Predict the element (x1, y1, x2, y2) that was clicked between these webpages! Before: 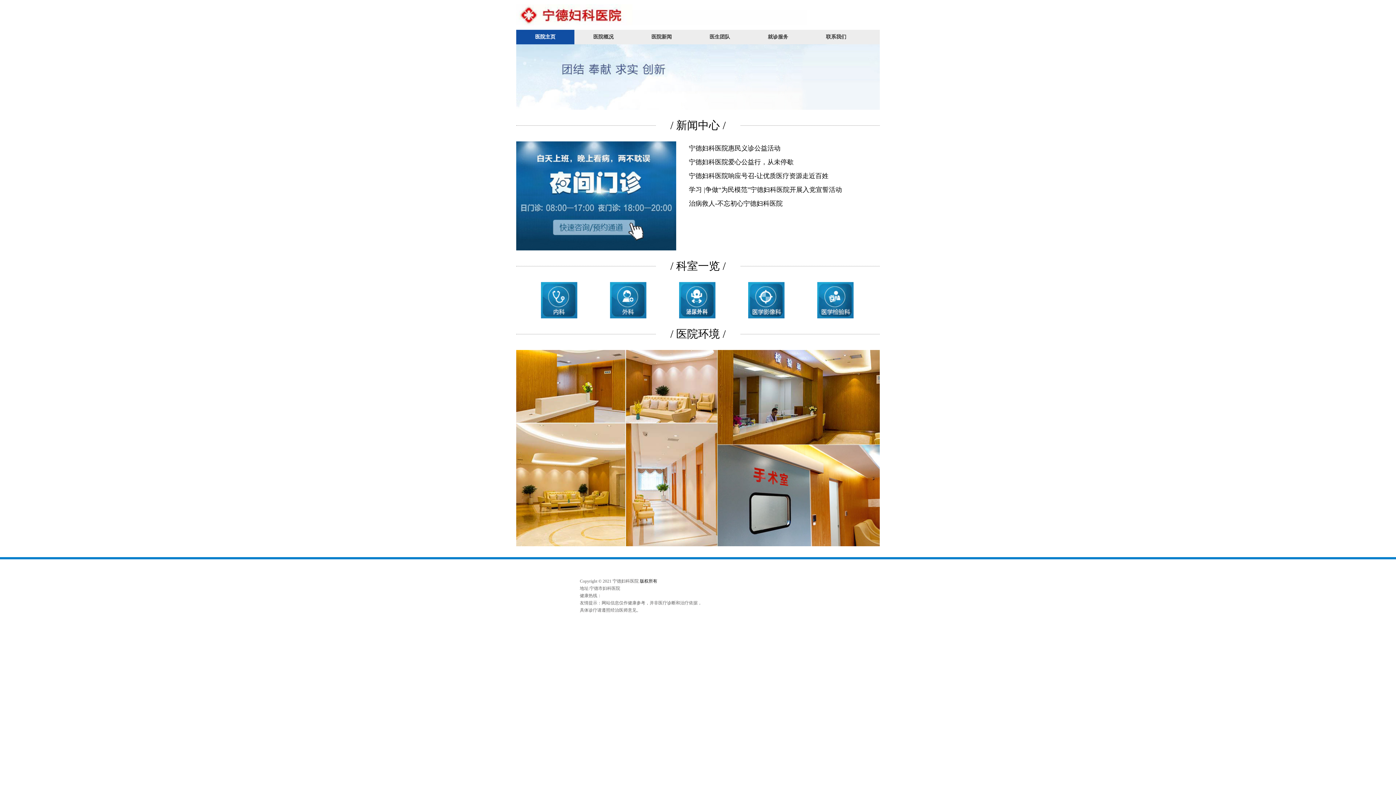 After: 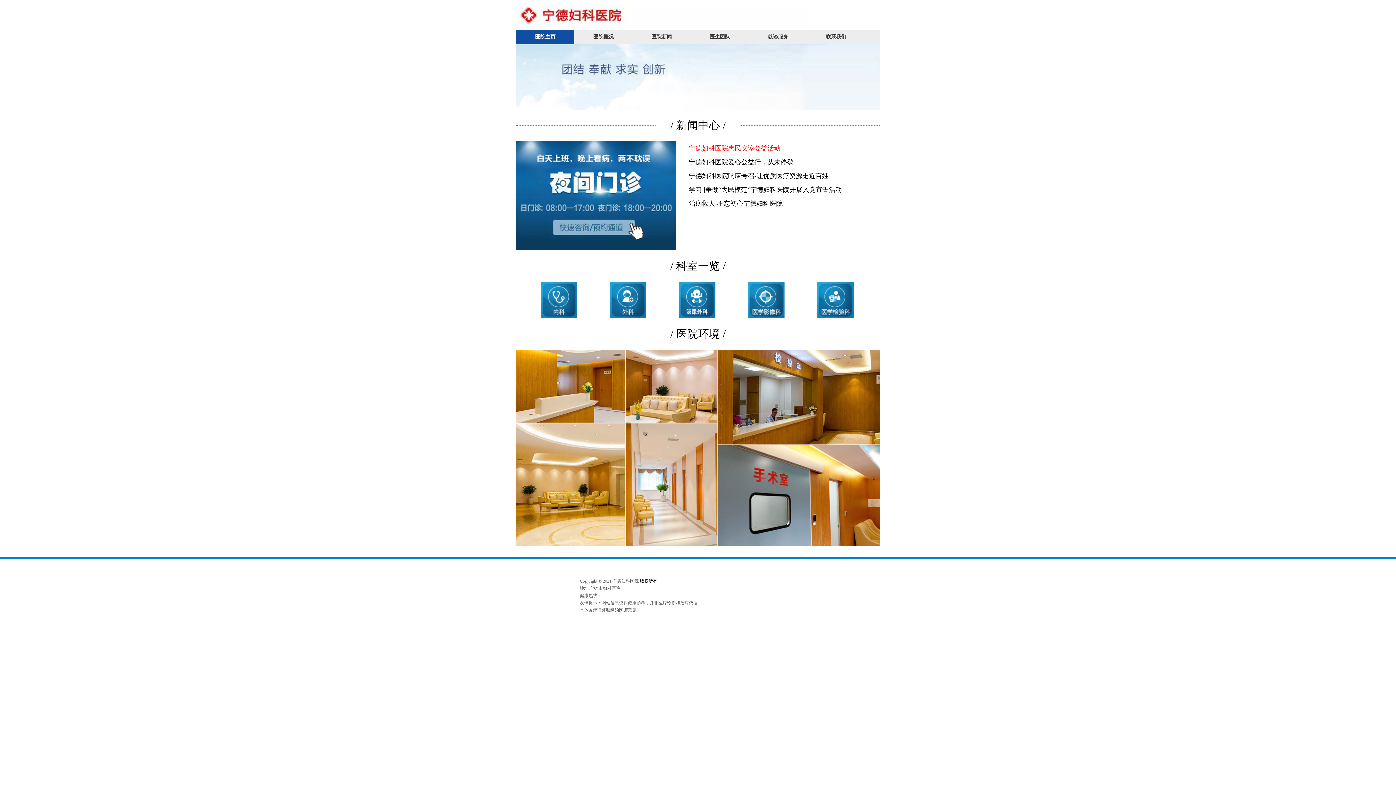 Action: bbox: (689, 141, 857, 155) label: 宁德妇科医院惠民义诊公益活动